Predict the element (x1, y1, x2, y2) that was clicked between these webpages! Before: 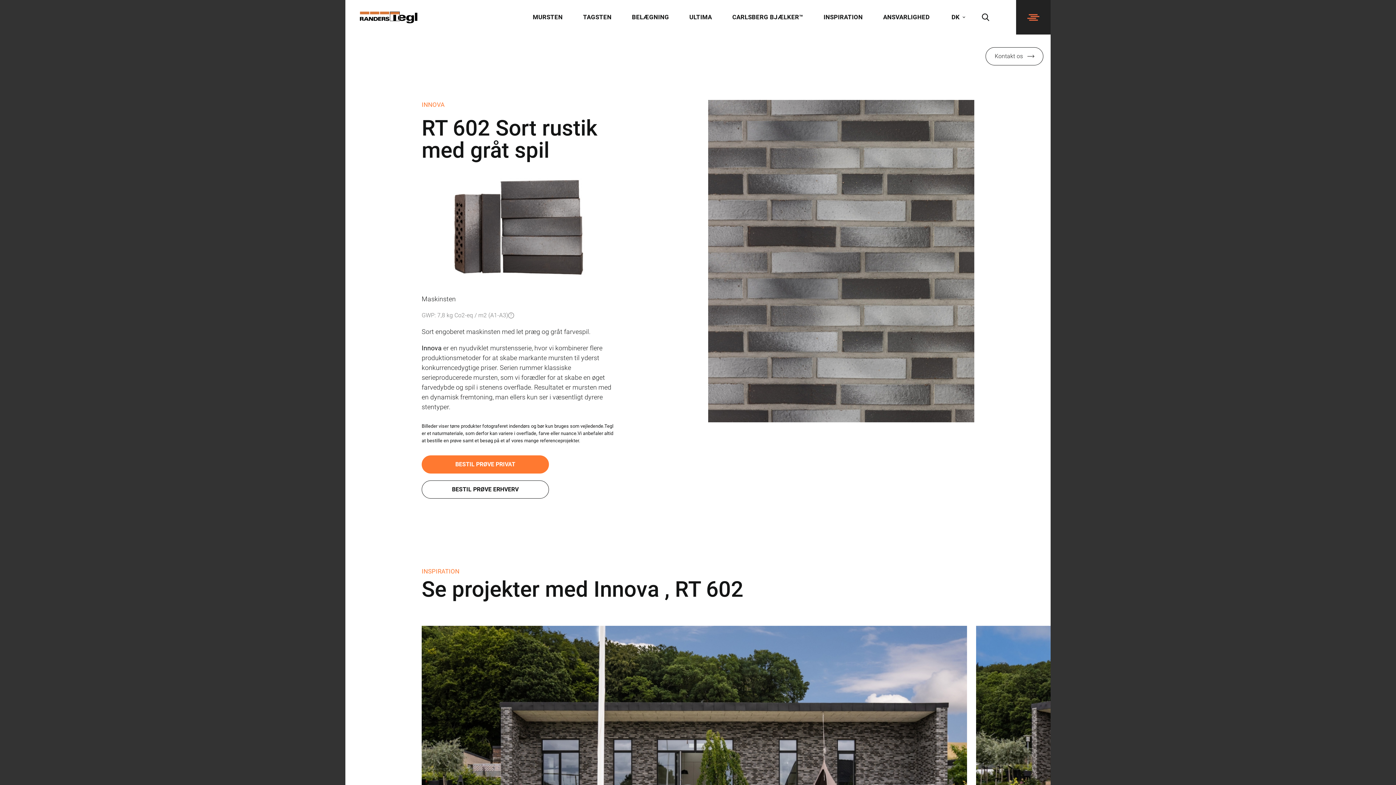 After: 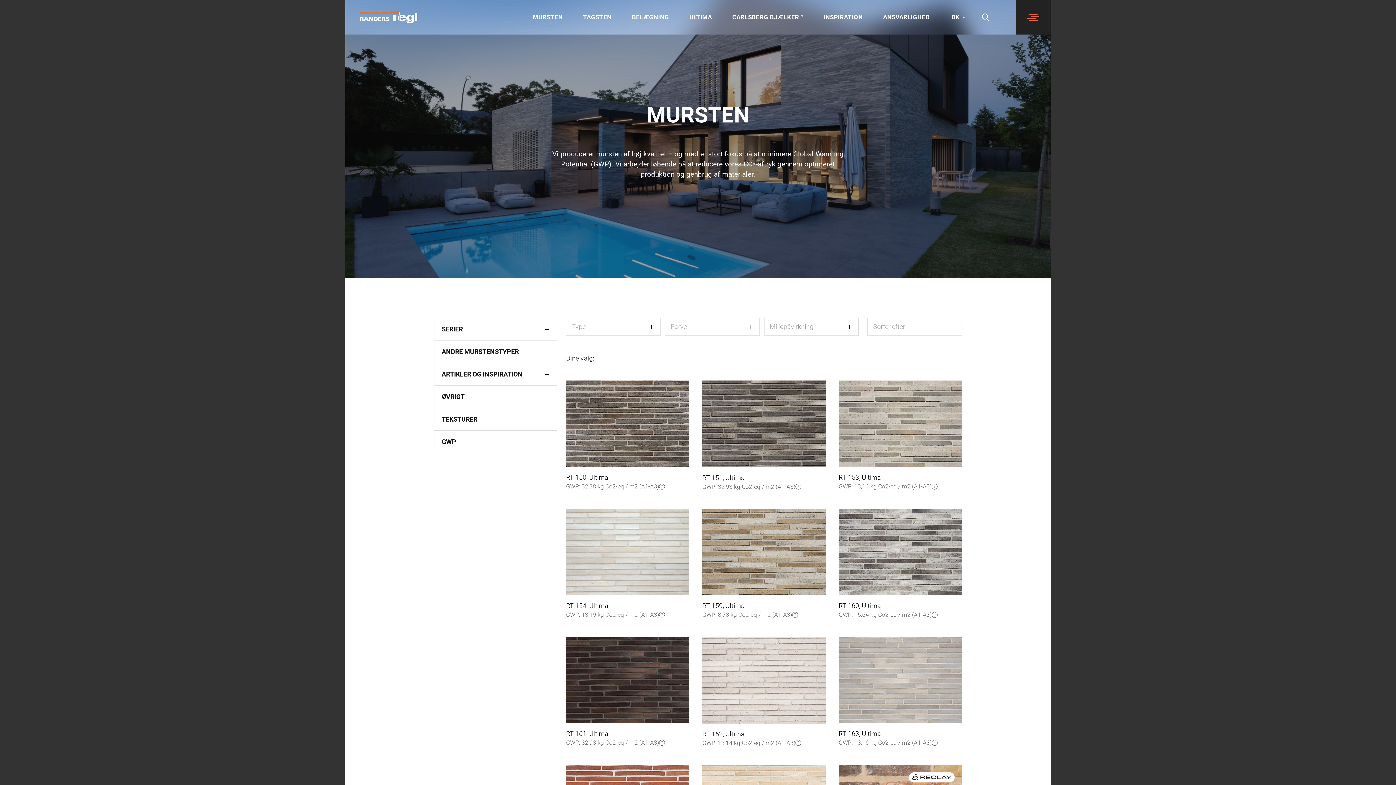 Action: label: MURSTEN bbox: (532, 9, 562, 25)